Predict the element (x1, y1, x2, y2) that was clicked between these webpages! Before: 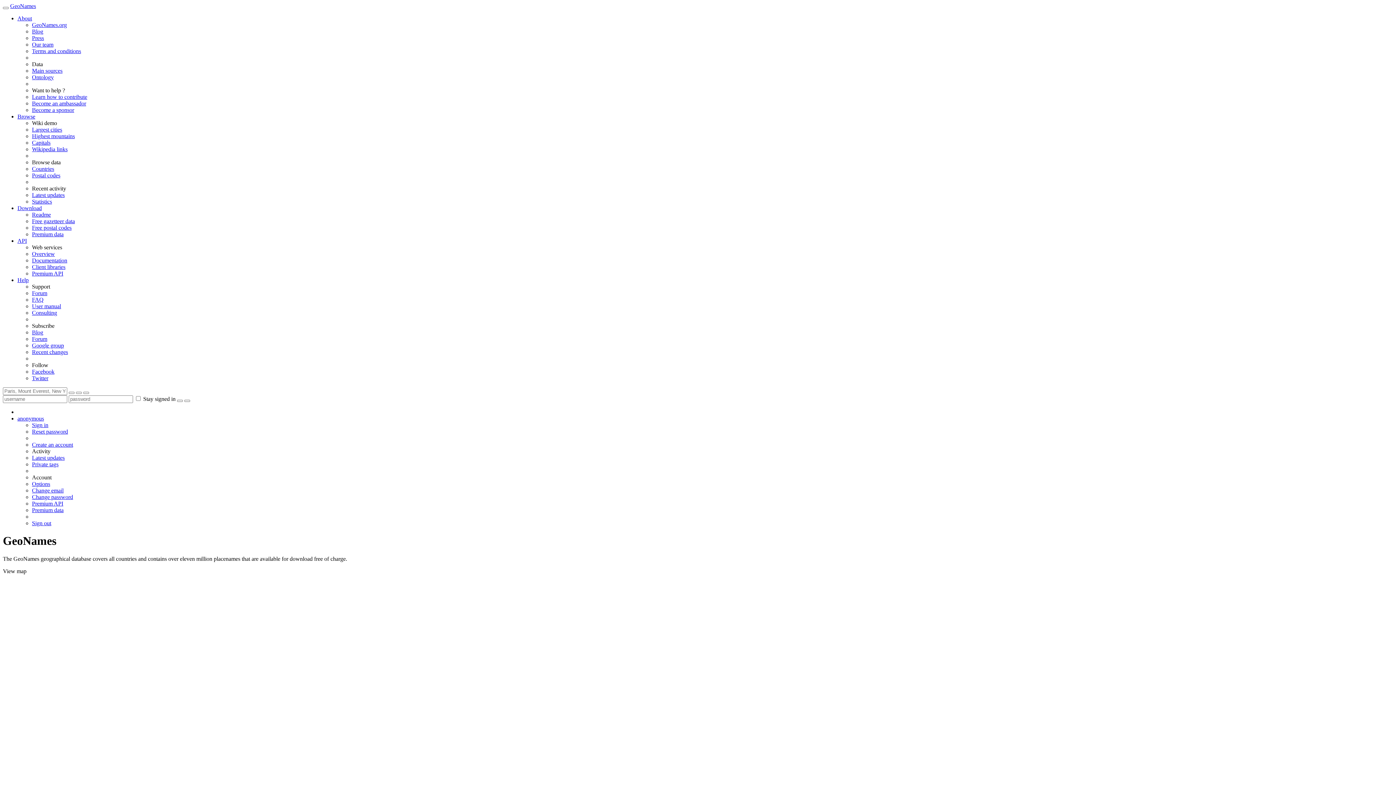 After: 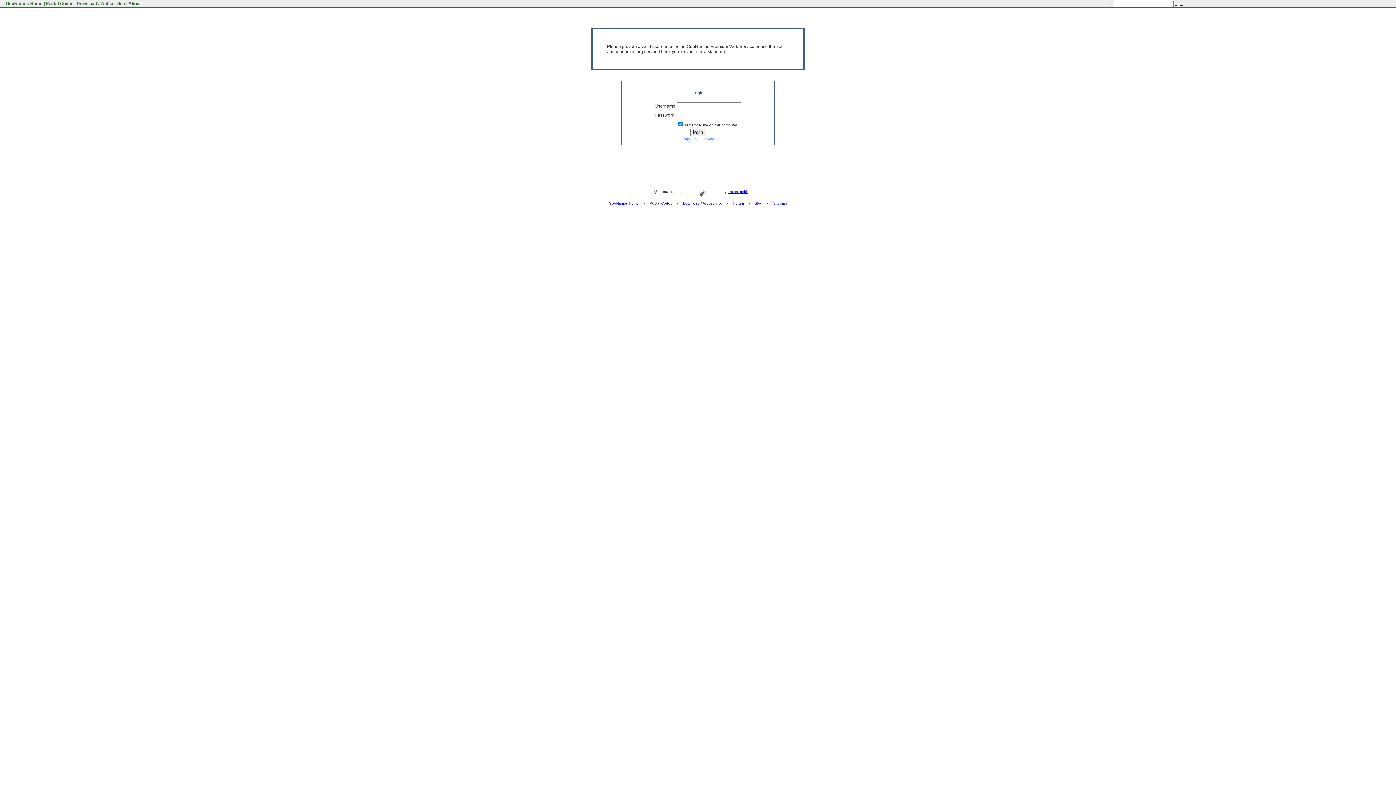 Action: label: Latest updates bbox: (32, 192, 64, 198)